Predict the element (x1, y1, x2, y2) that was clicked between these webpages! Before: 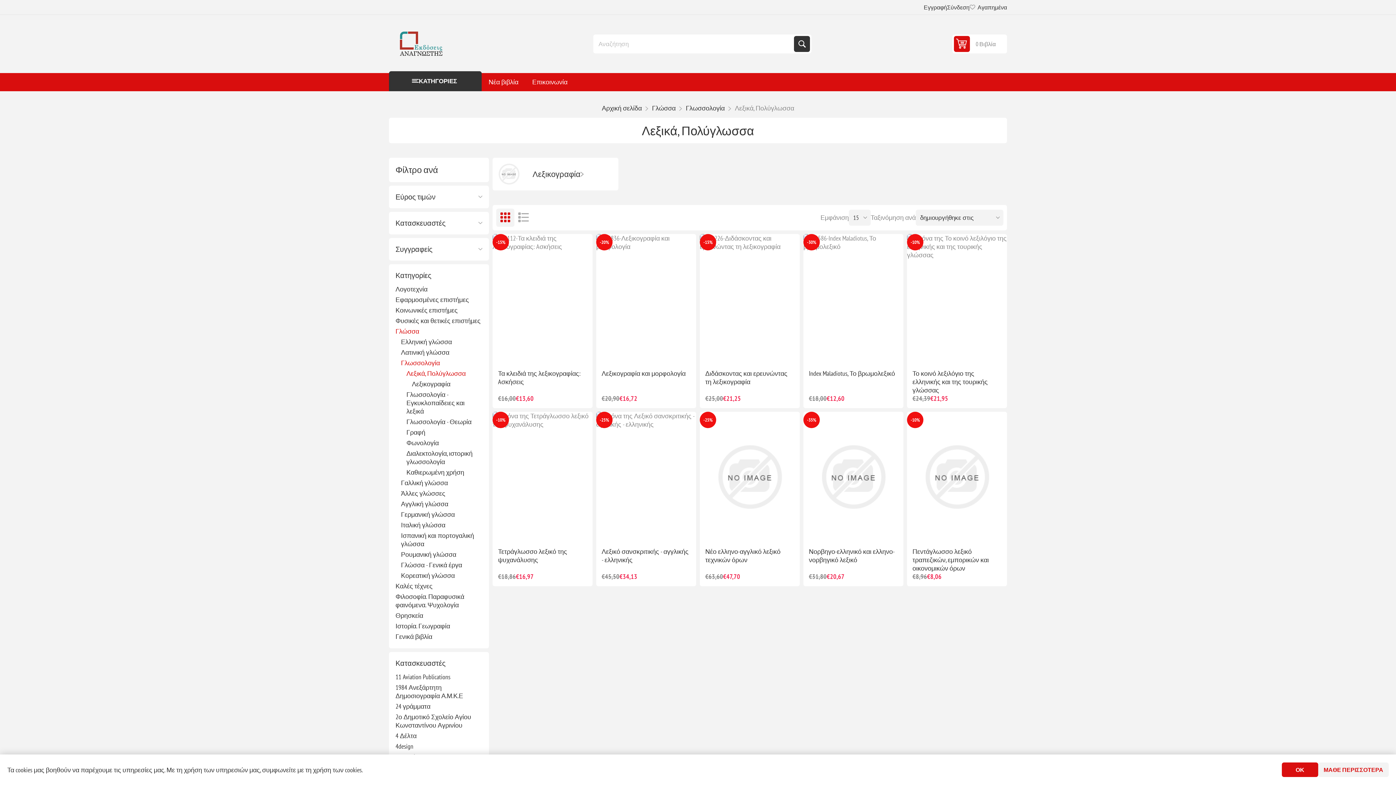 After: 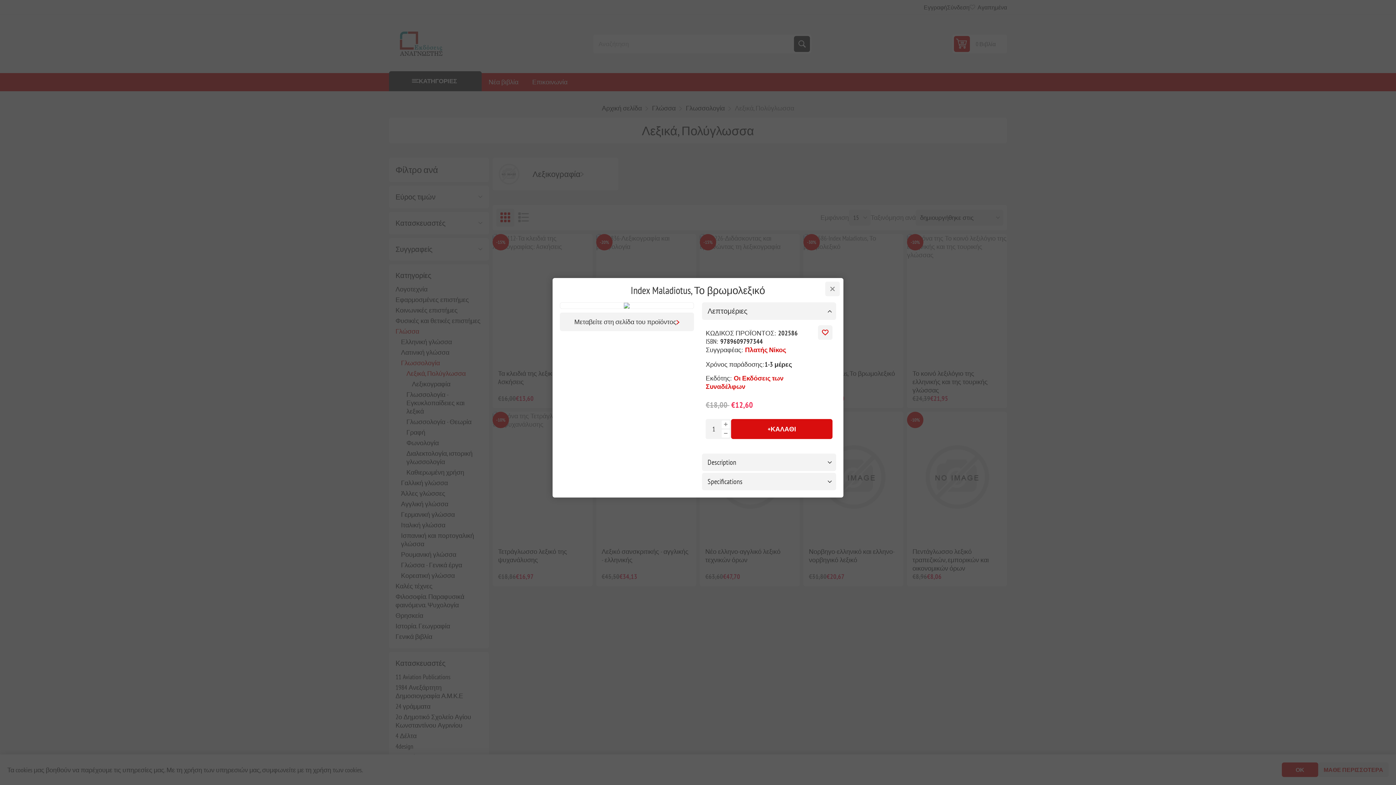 Action: bbox: (877, 345, 892, 359) label:  QUICK VIEW